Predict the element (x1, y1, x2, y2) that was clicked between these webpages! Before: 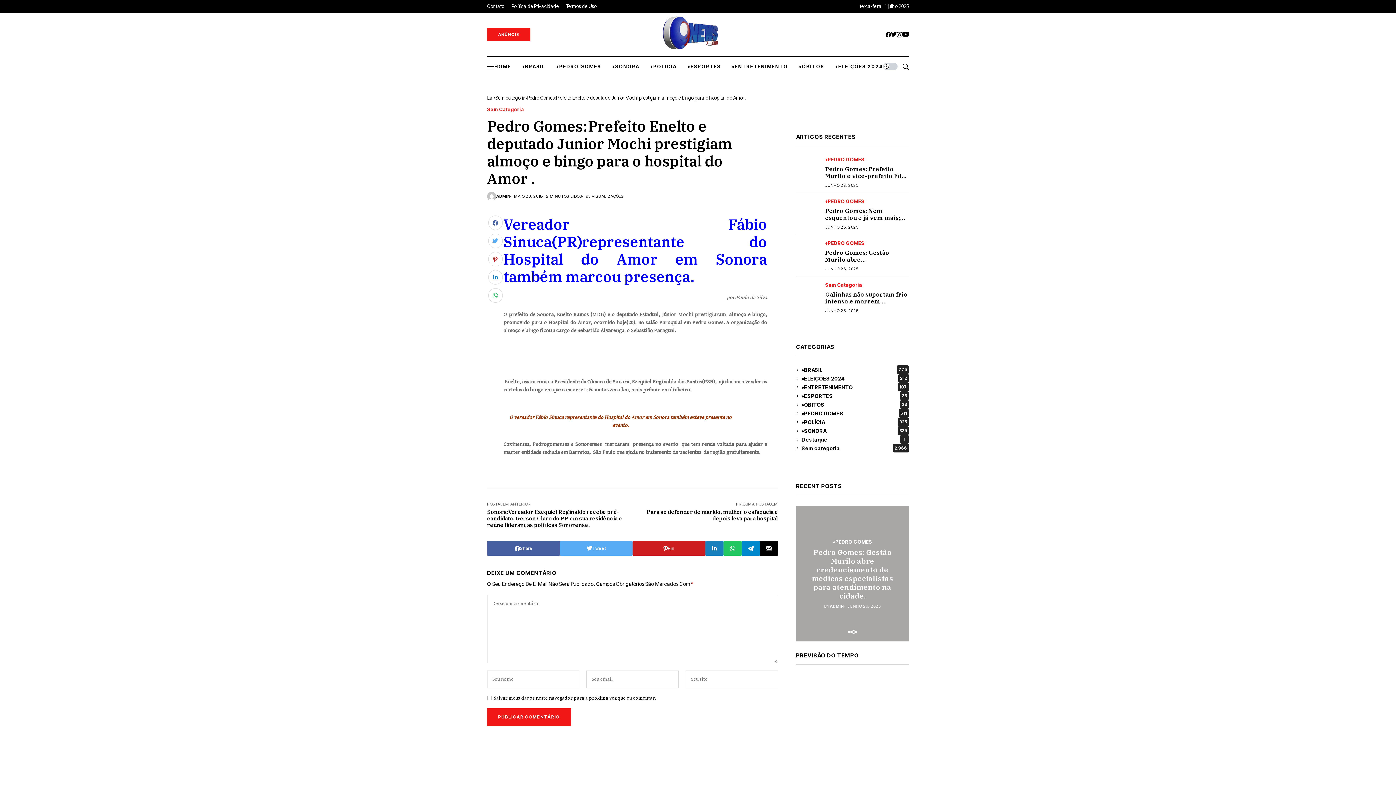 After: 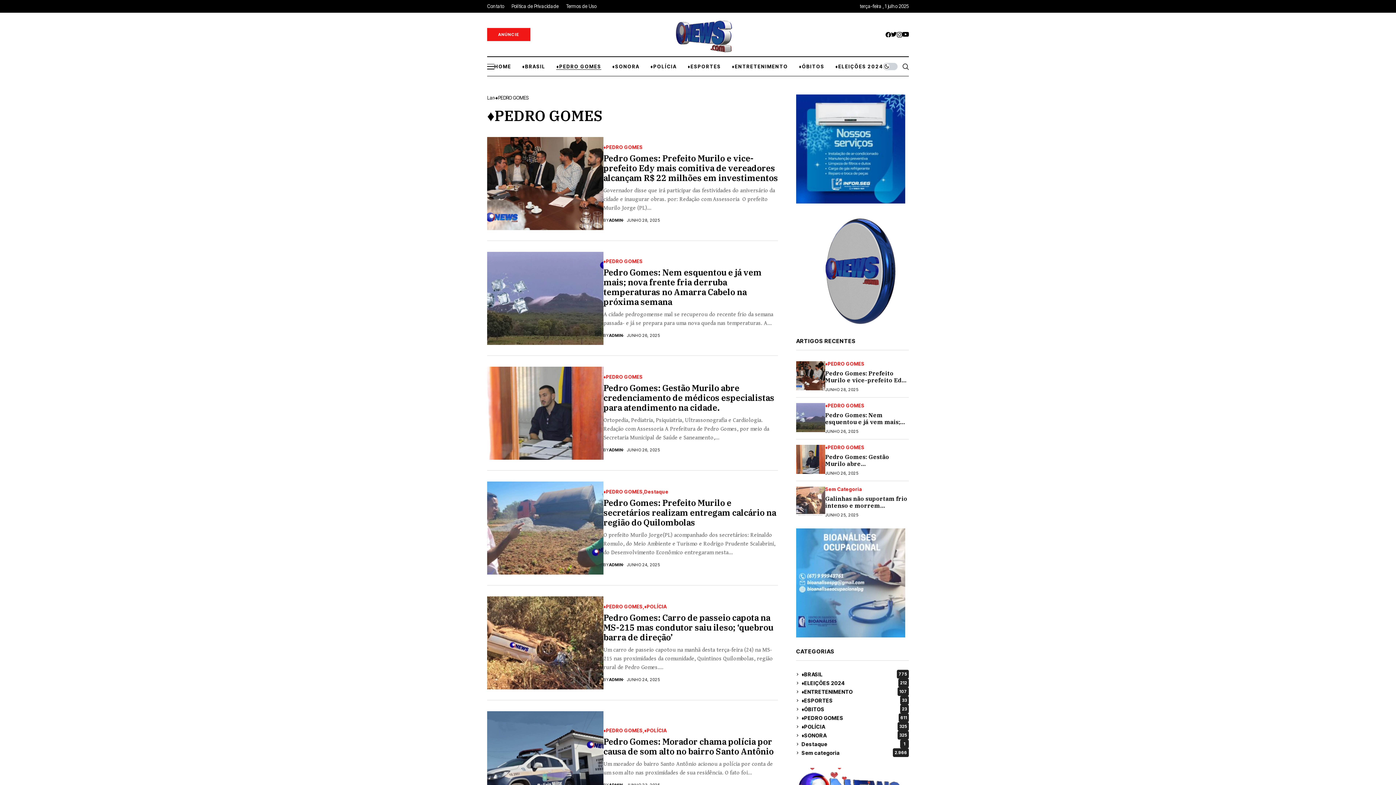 Action: label: ♦PEDRO GOMES bbox: (825, 198, 864, 204)